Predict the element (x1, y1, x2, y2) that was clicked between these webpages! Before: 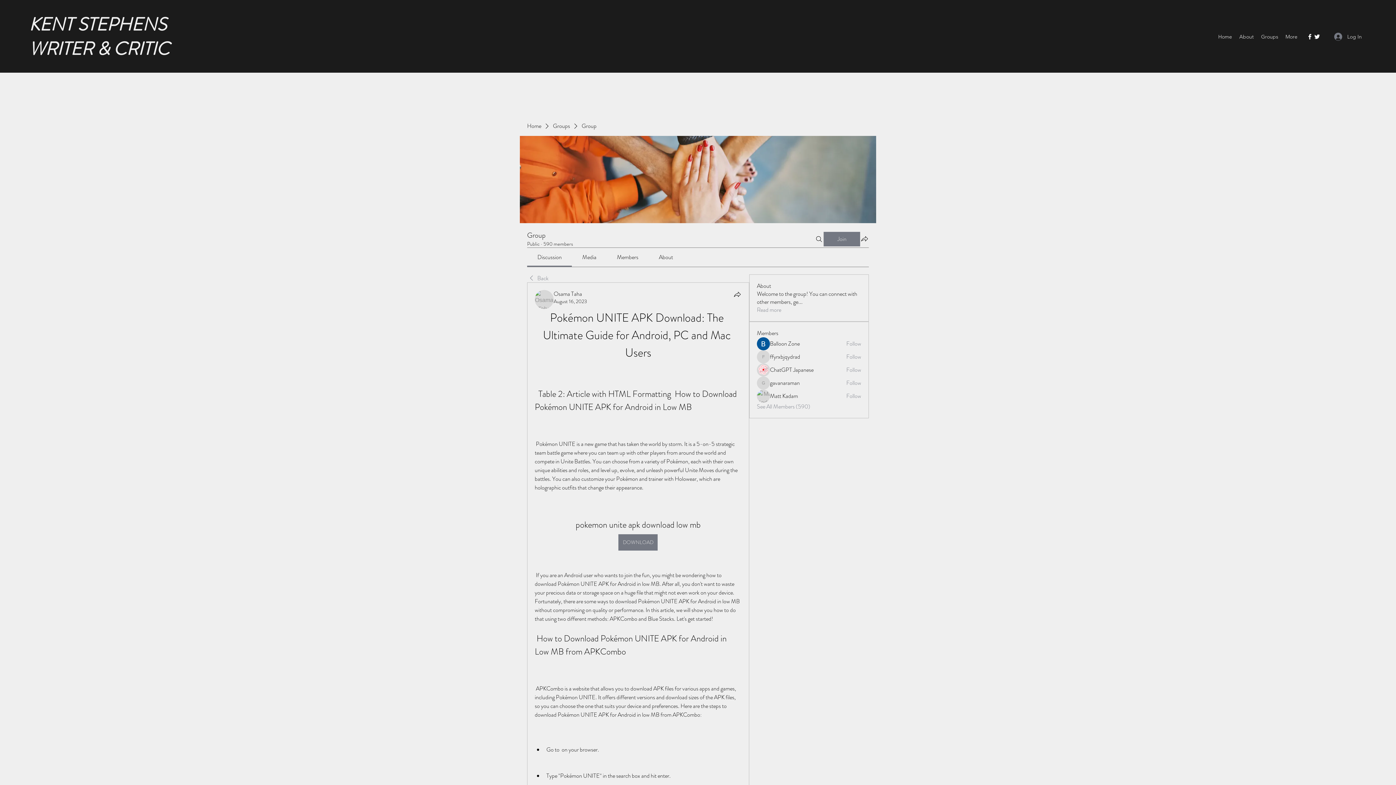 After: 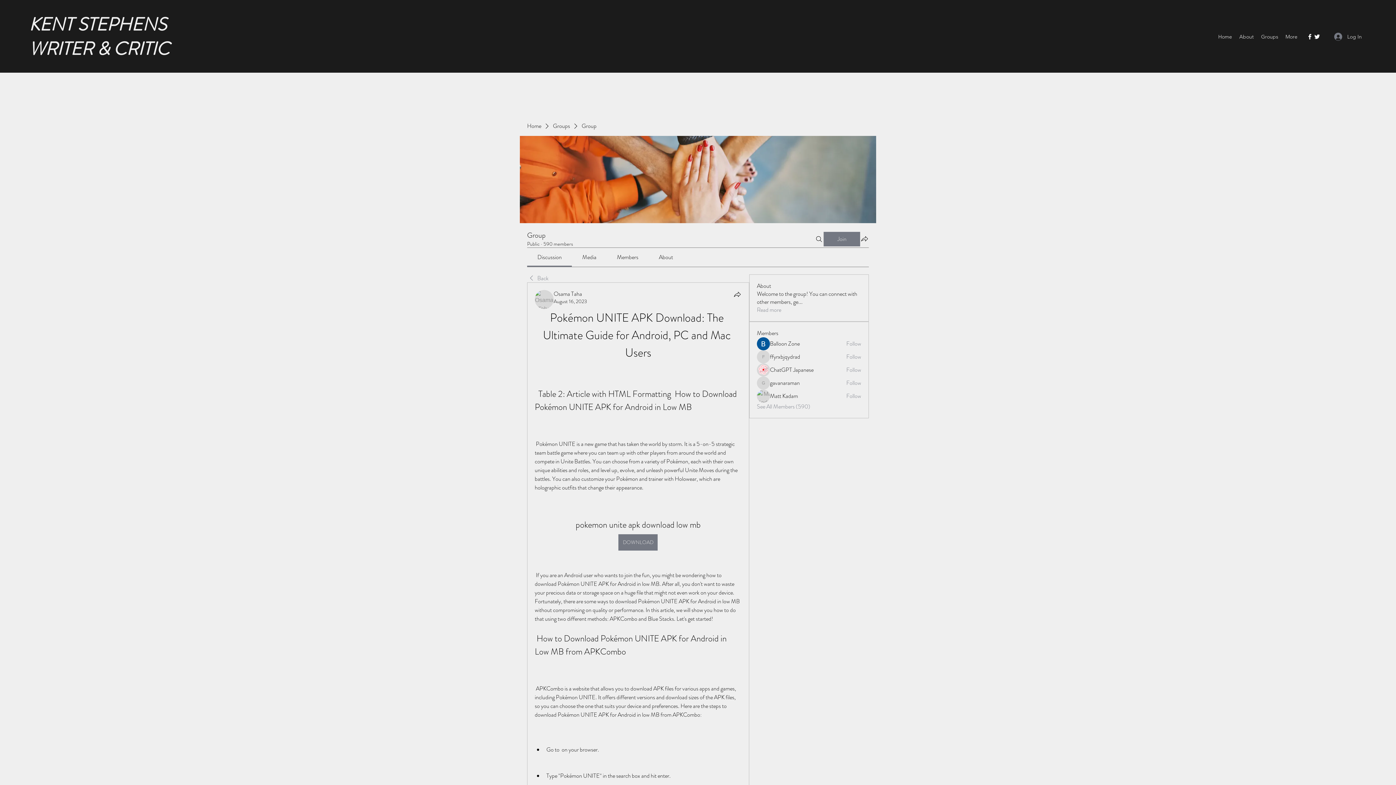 Action: bbox: (553, 297, 587, 305) label: August 16, 2023